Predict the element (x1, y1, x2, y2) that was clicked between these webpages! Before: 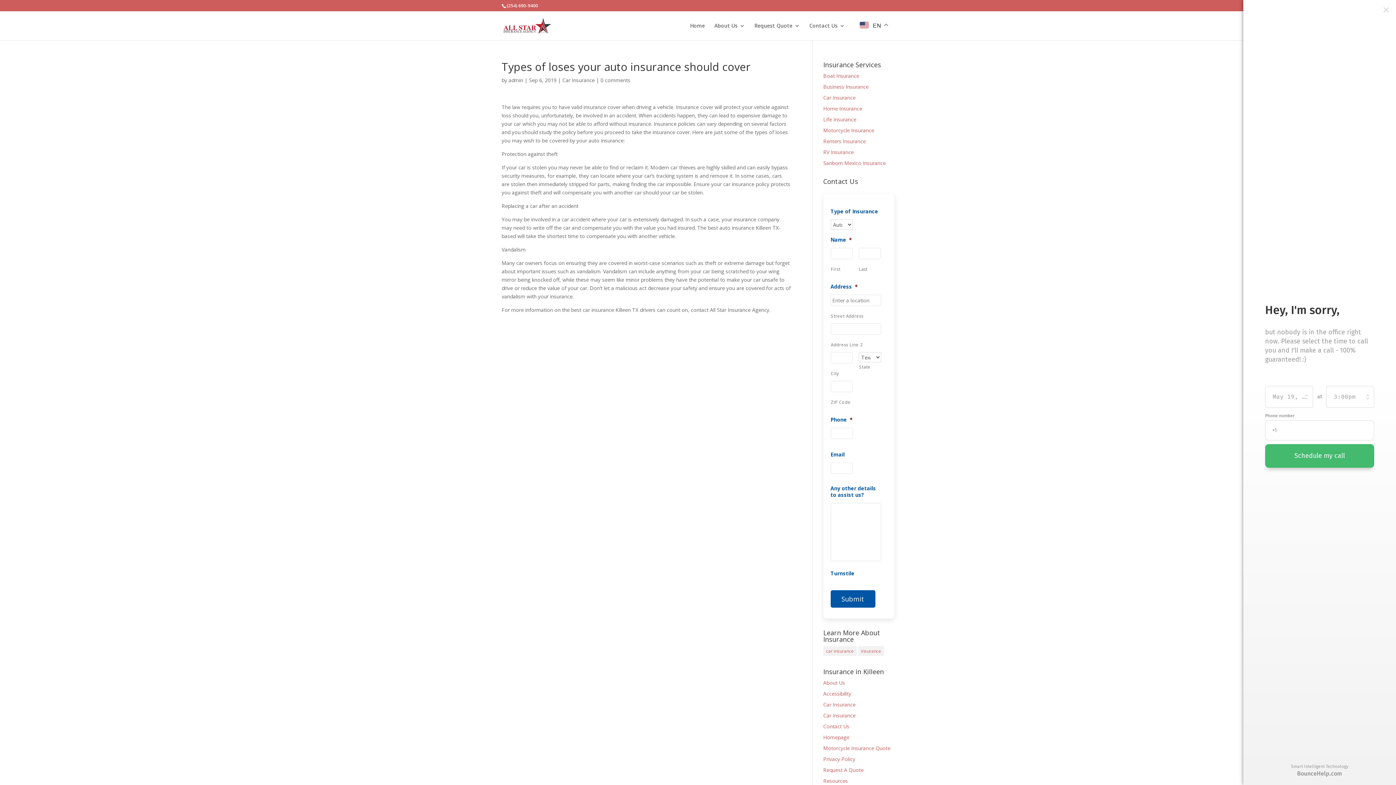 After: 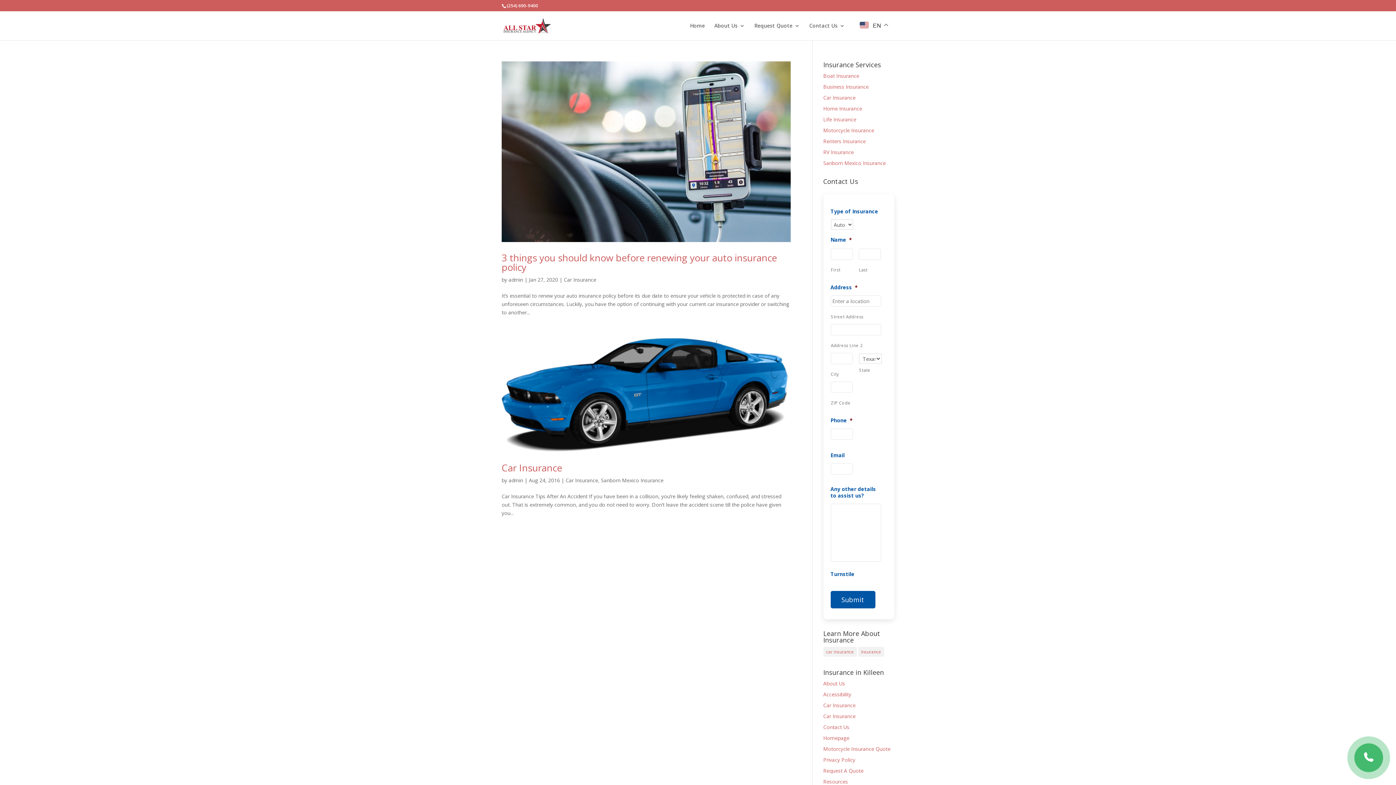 Action: bbox: (858, 646, 884, 656) label: insurance (2 items)